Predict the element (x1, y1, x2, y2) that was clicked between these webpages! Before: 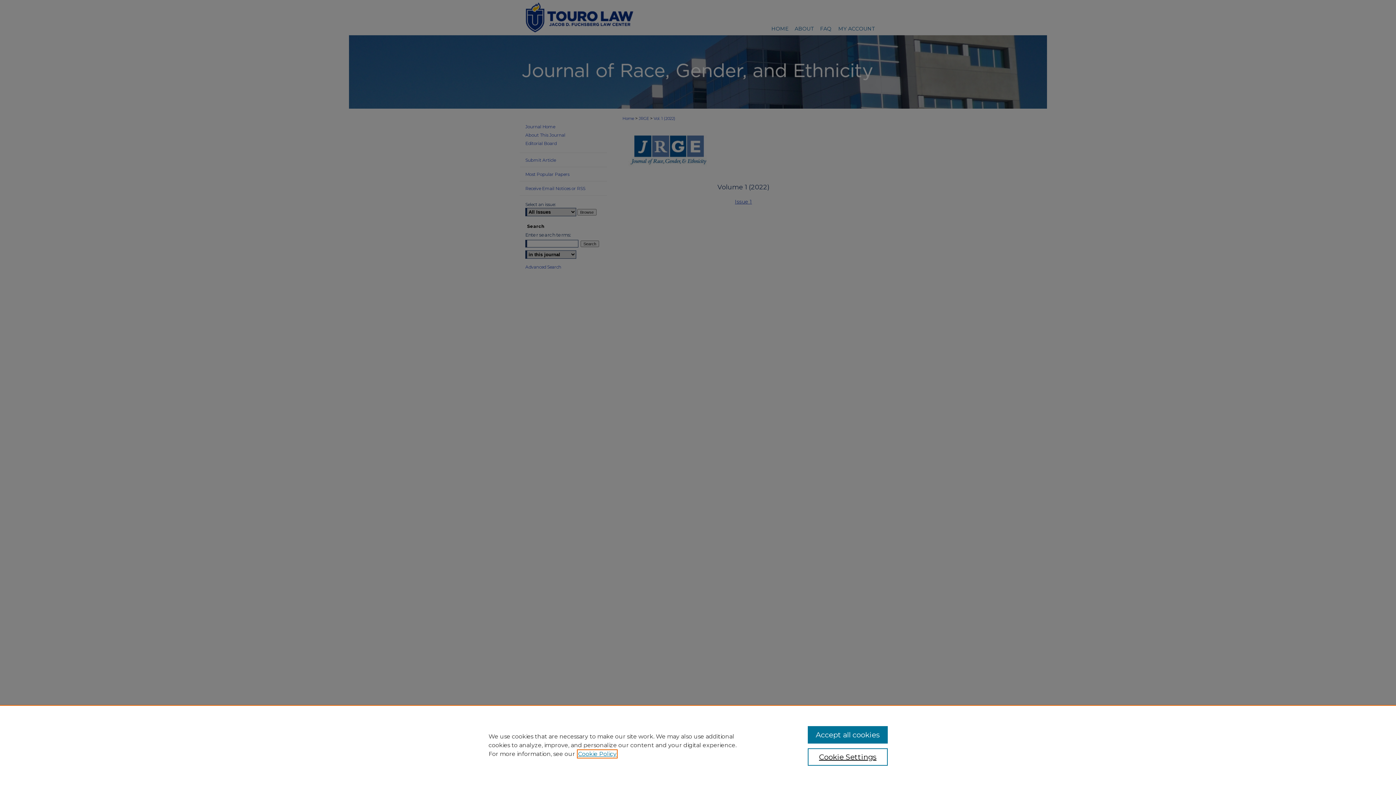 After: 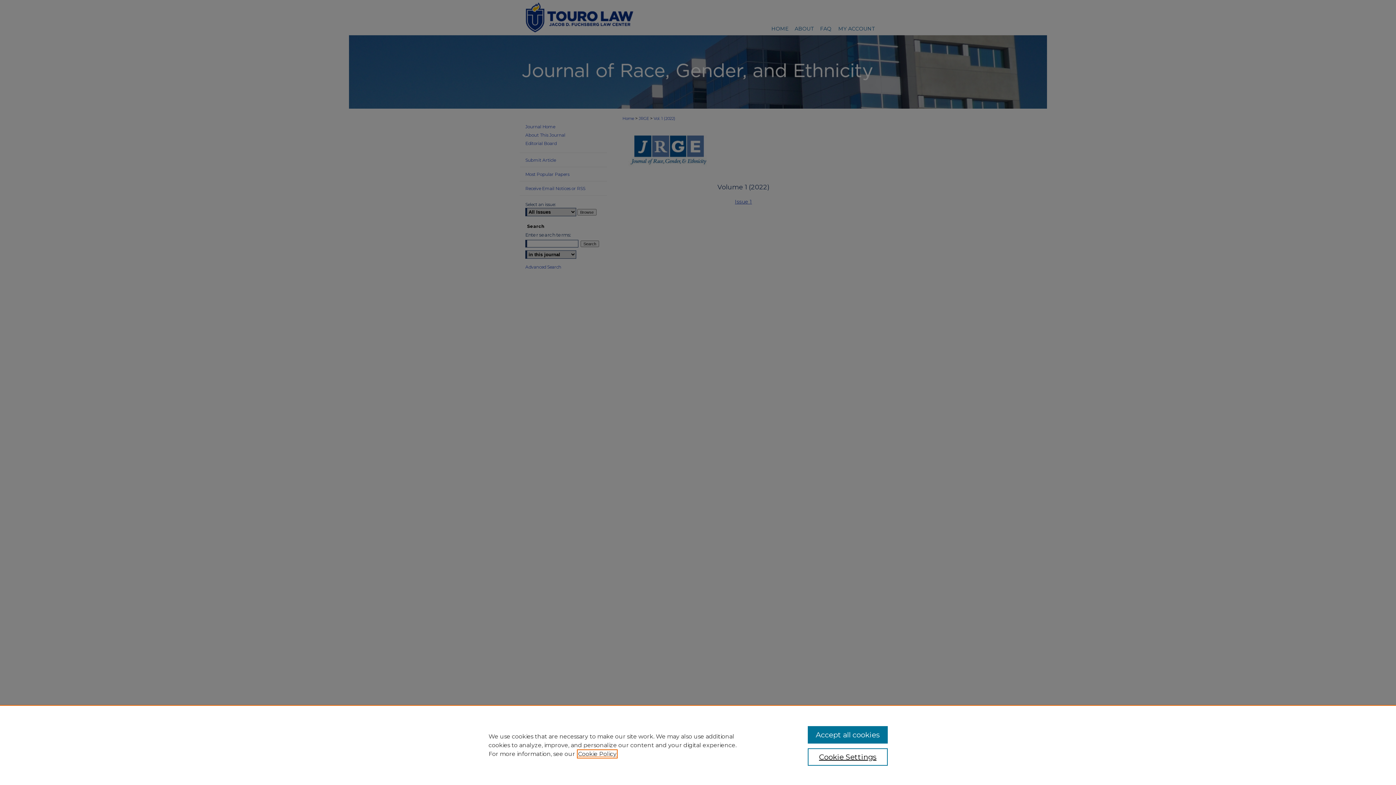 Action: bbox: (578, 750, 616, 757) label: , opens in a new tab